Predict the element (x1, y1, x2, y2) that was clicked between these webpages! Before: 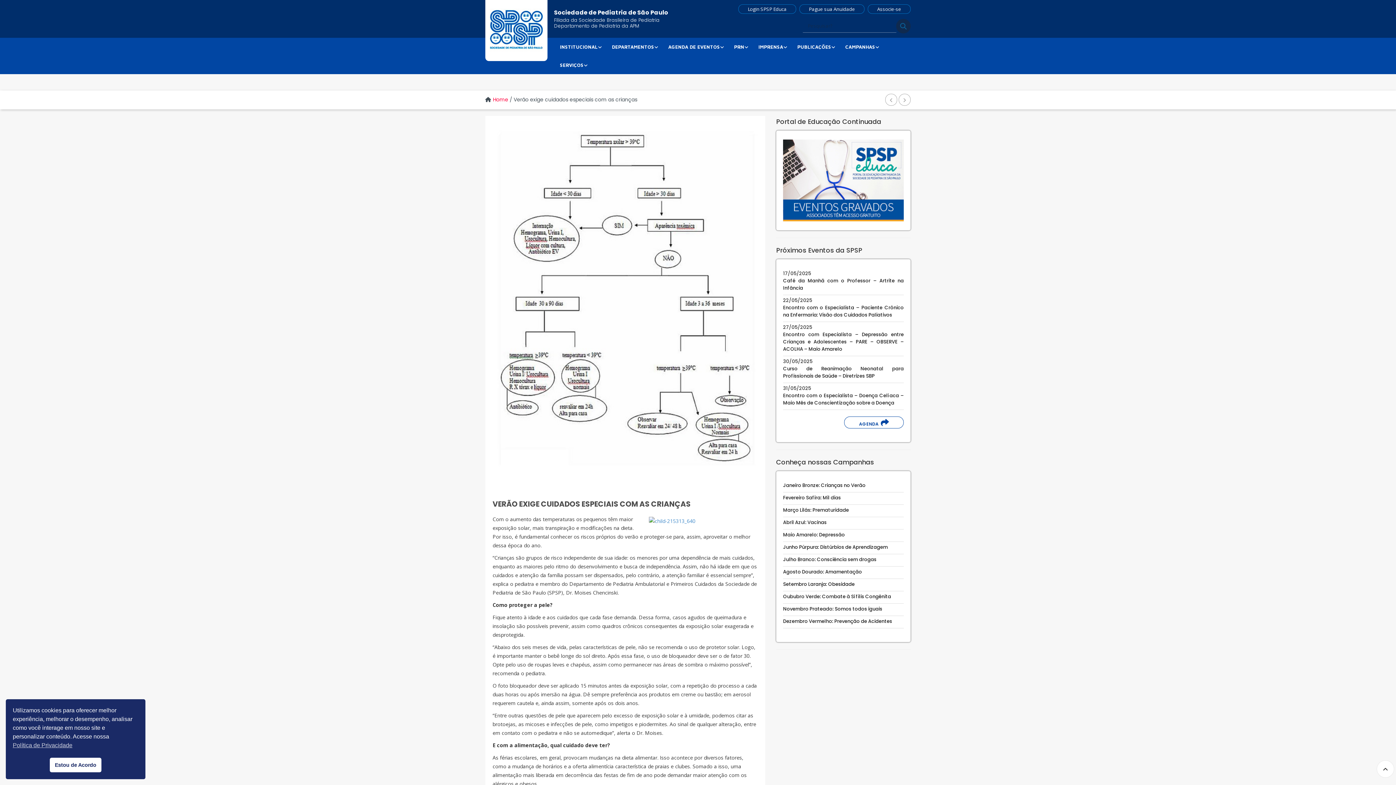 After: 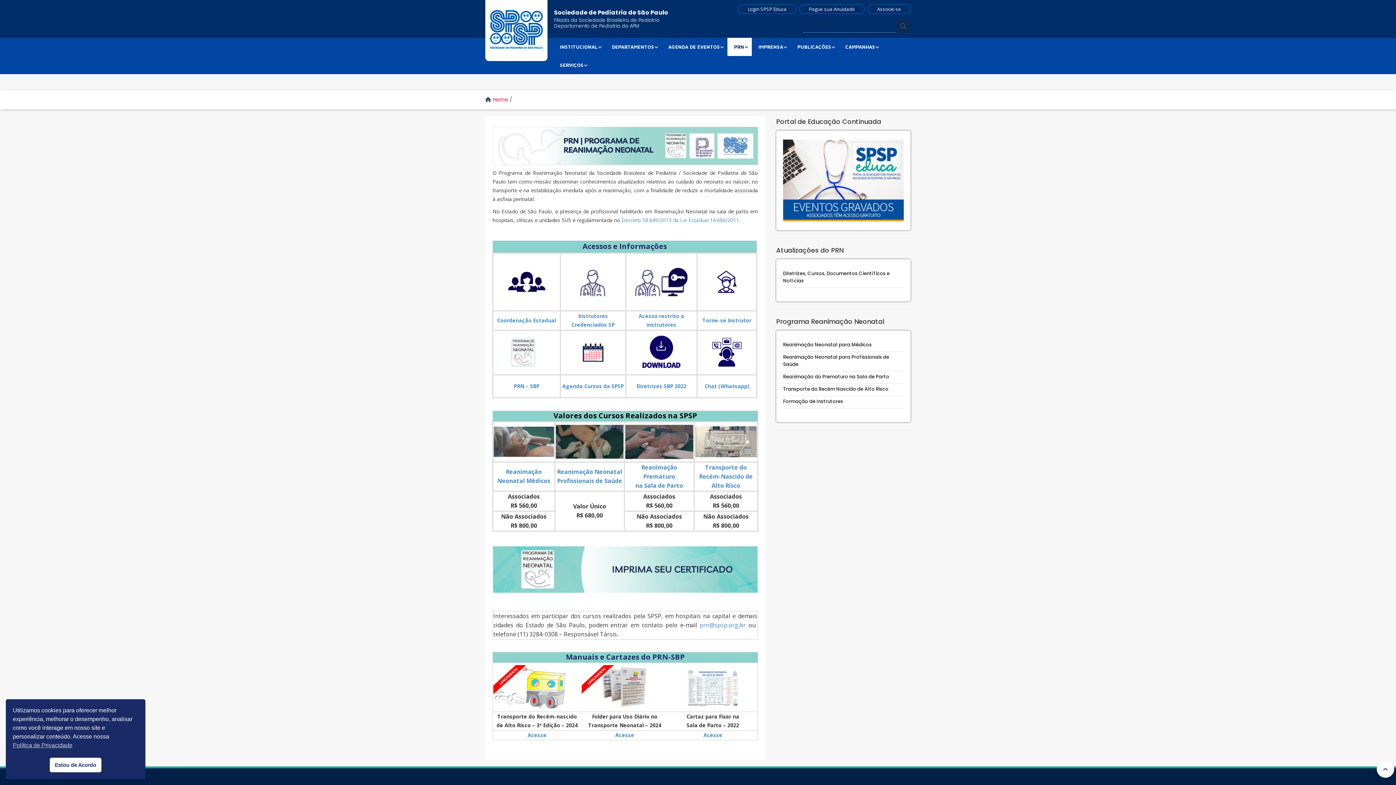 Action: label: PRN bbox: (727, 37, 752, 56)